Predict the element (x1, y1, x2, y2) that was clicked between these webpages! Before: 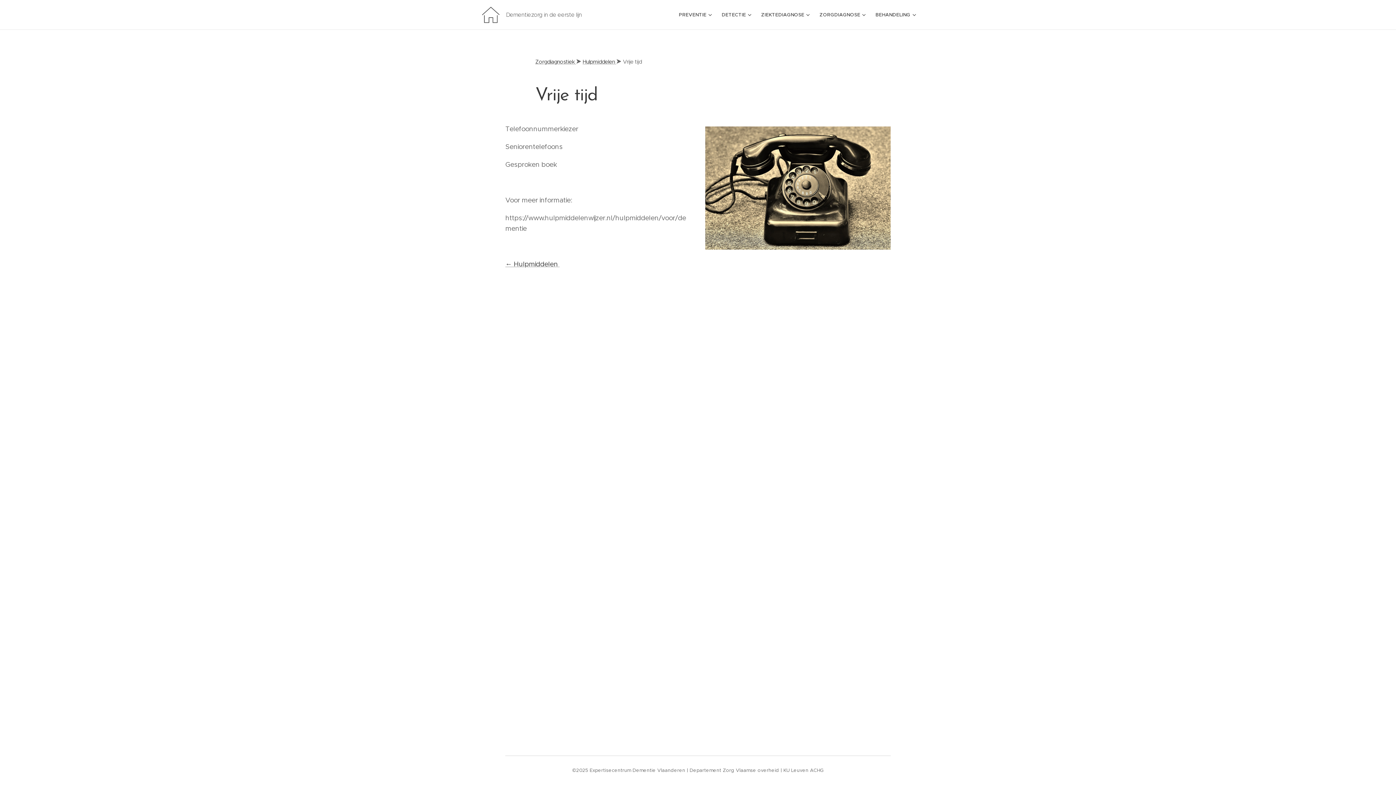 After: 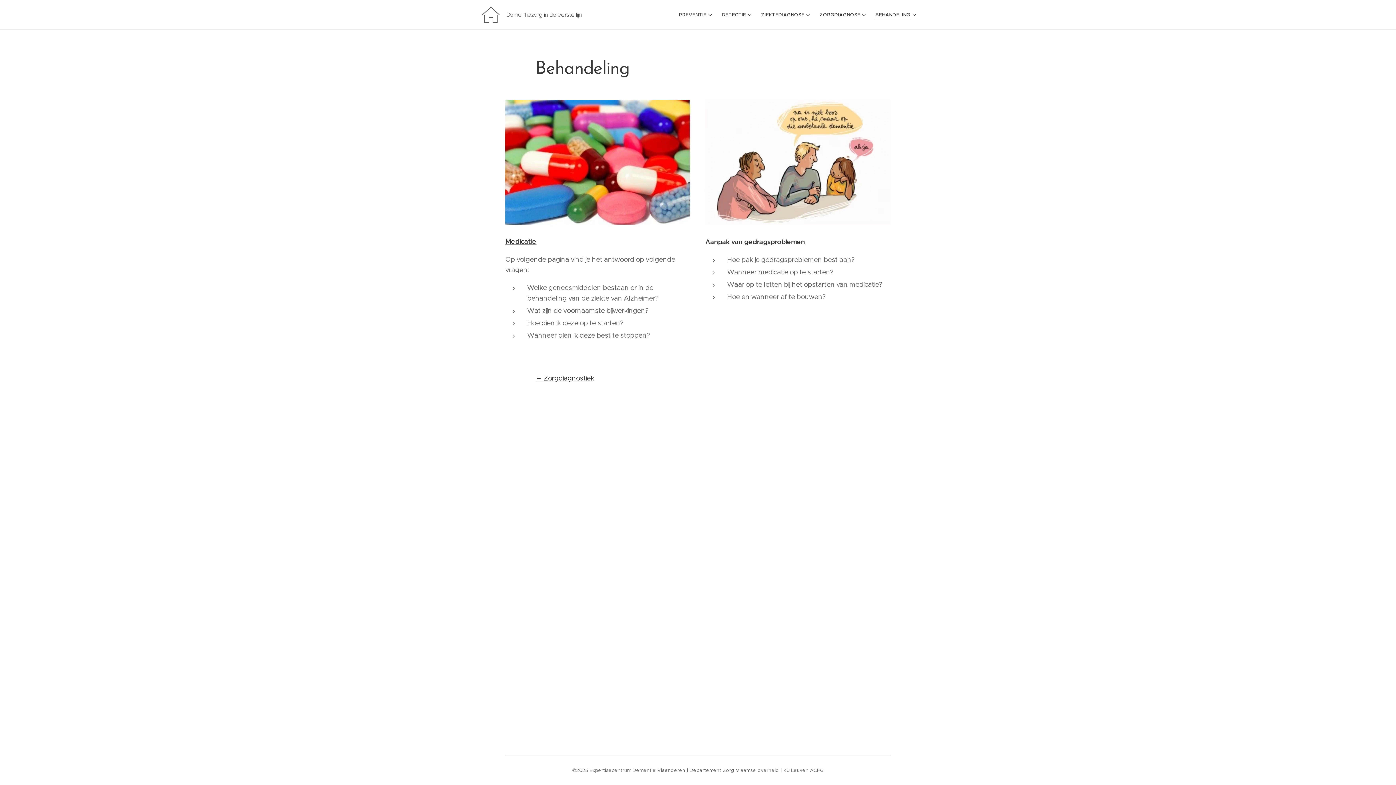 Action: bbox: (869, 5, 916, 24) label: BEHANDELING